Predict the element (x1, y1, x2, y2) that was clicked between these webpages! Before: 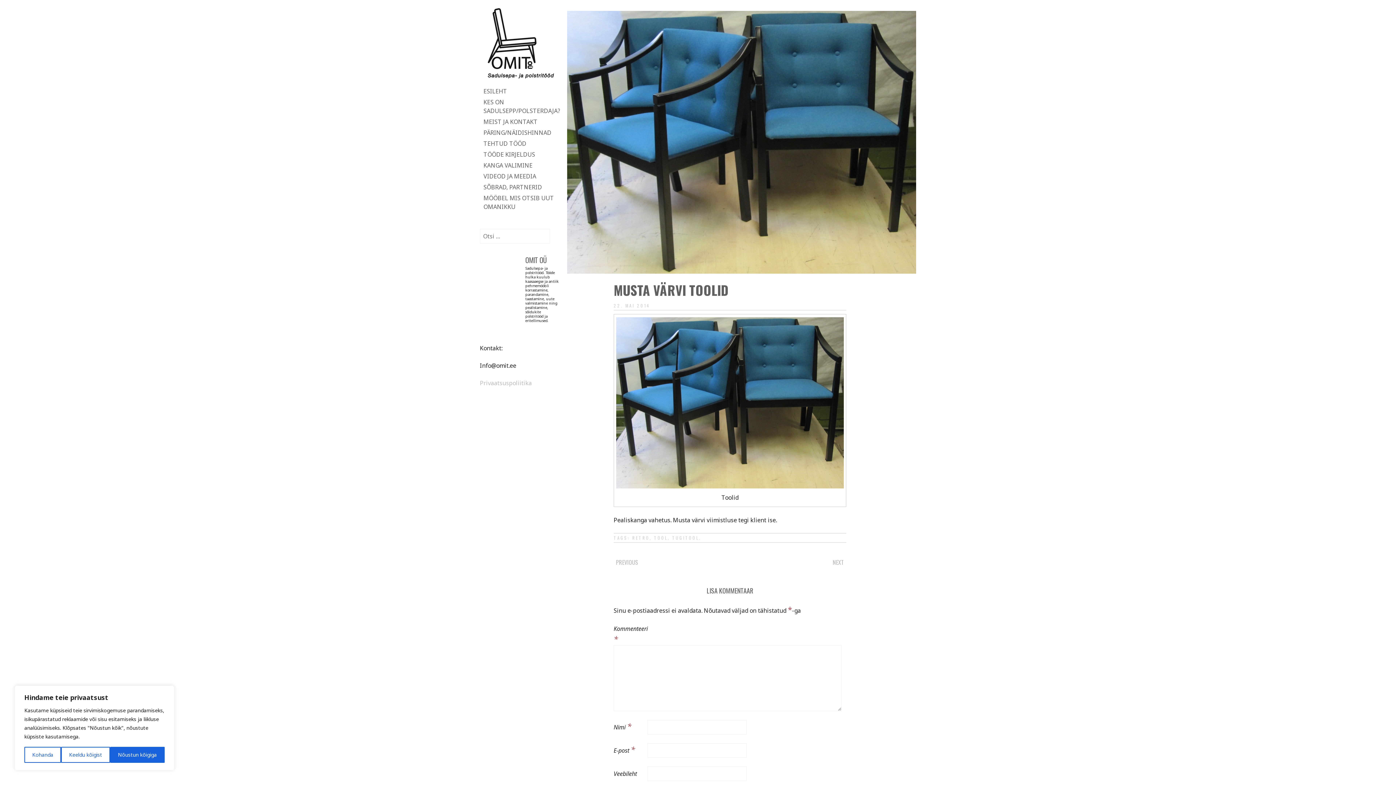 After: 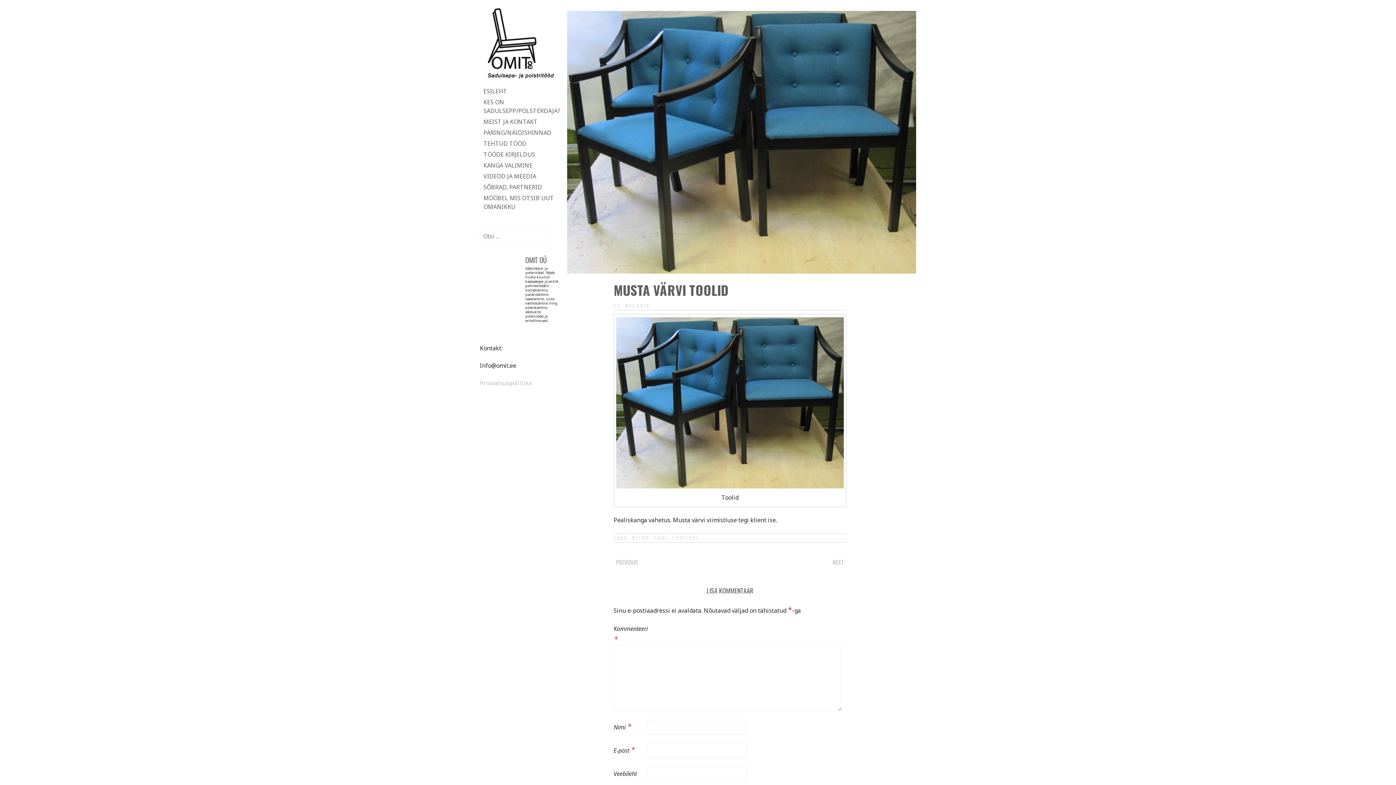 Action: bbox: (61, 747, 110, 763) label: Keeldu kõigist